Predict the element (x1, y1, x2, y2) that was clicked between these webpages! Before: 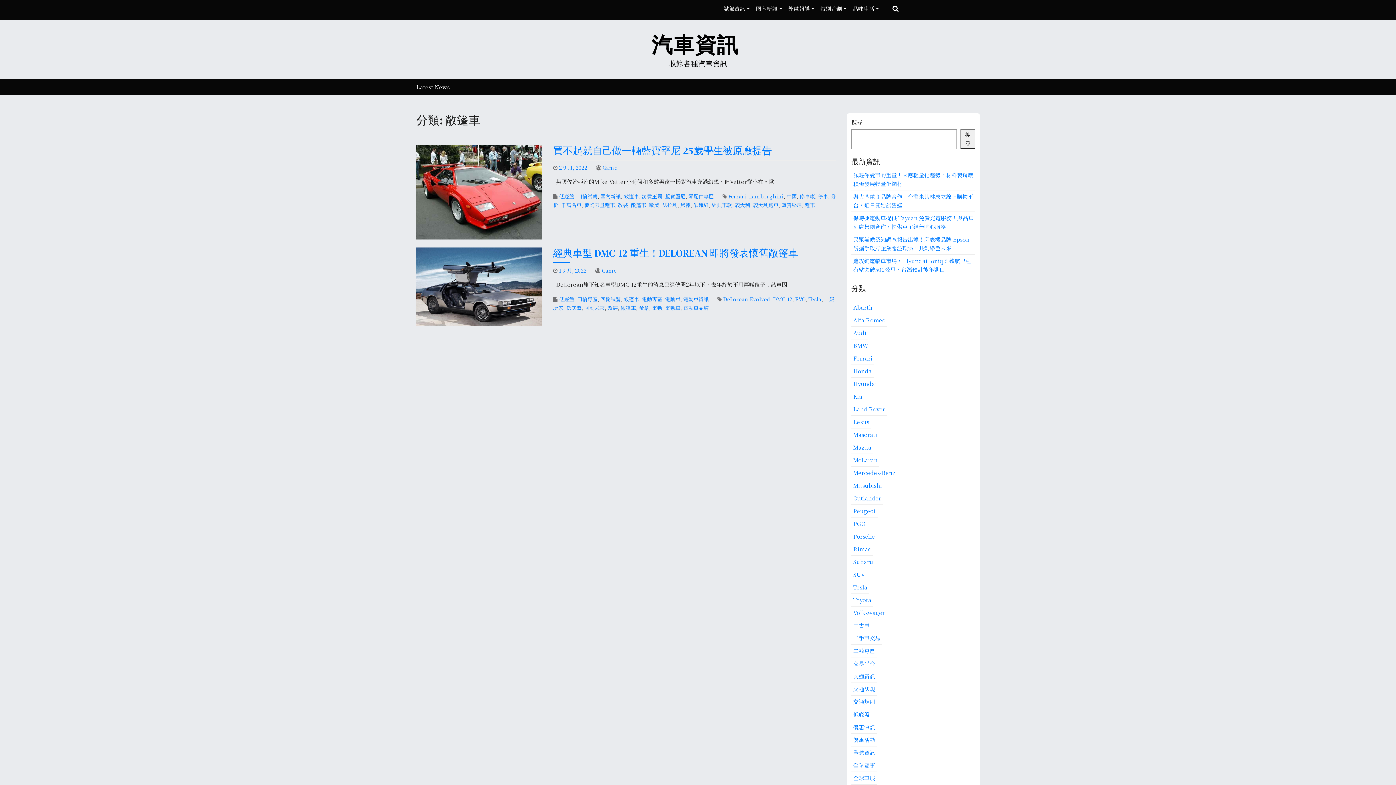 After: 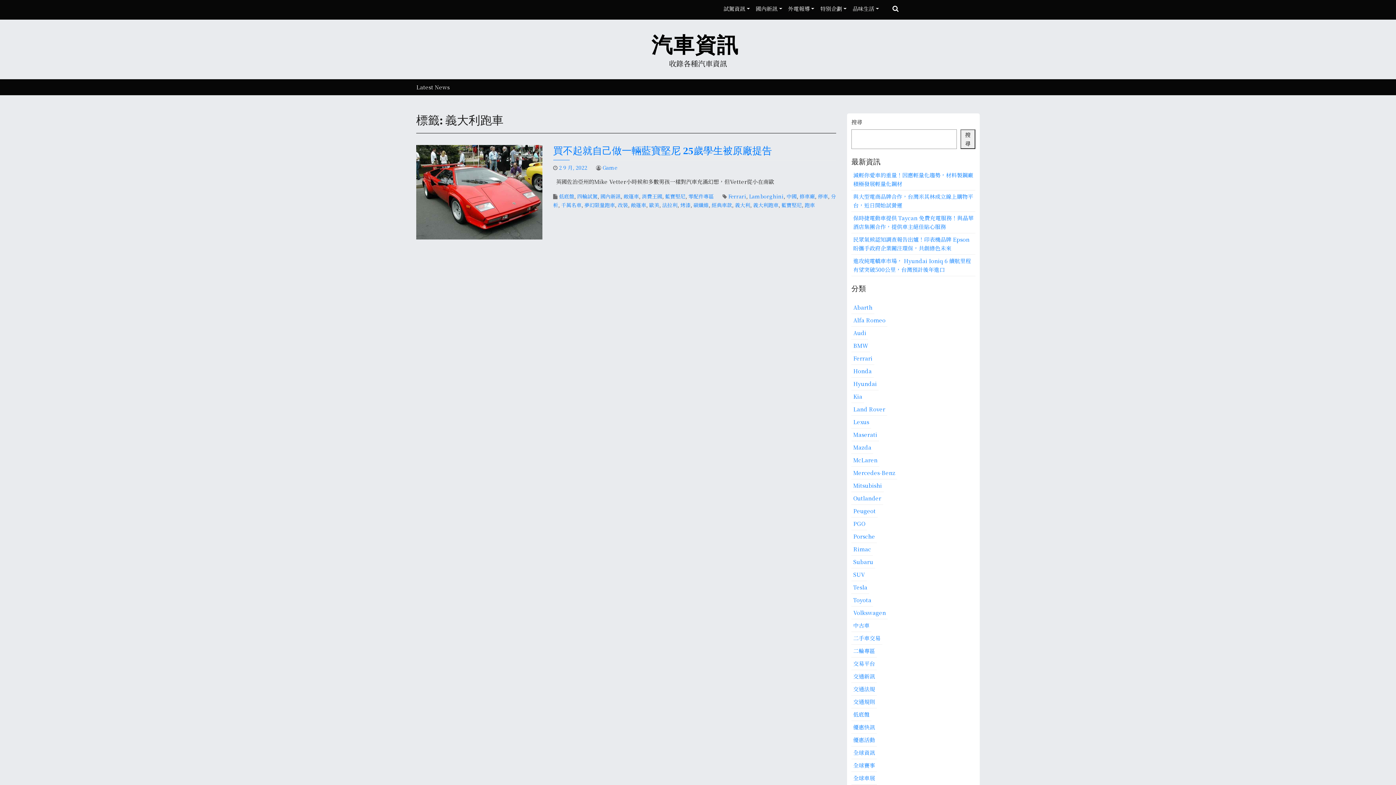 Action: bbox: (753, 201, 778, 208) label: 義大利跑車